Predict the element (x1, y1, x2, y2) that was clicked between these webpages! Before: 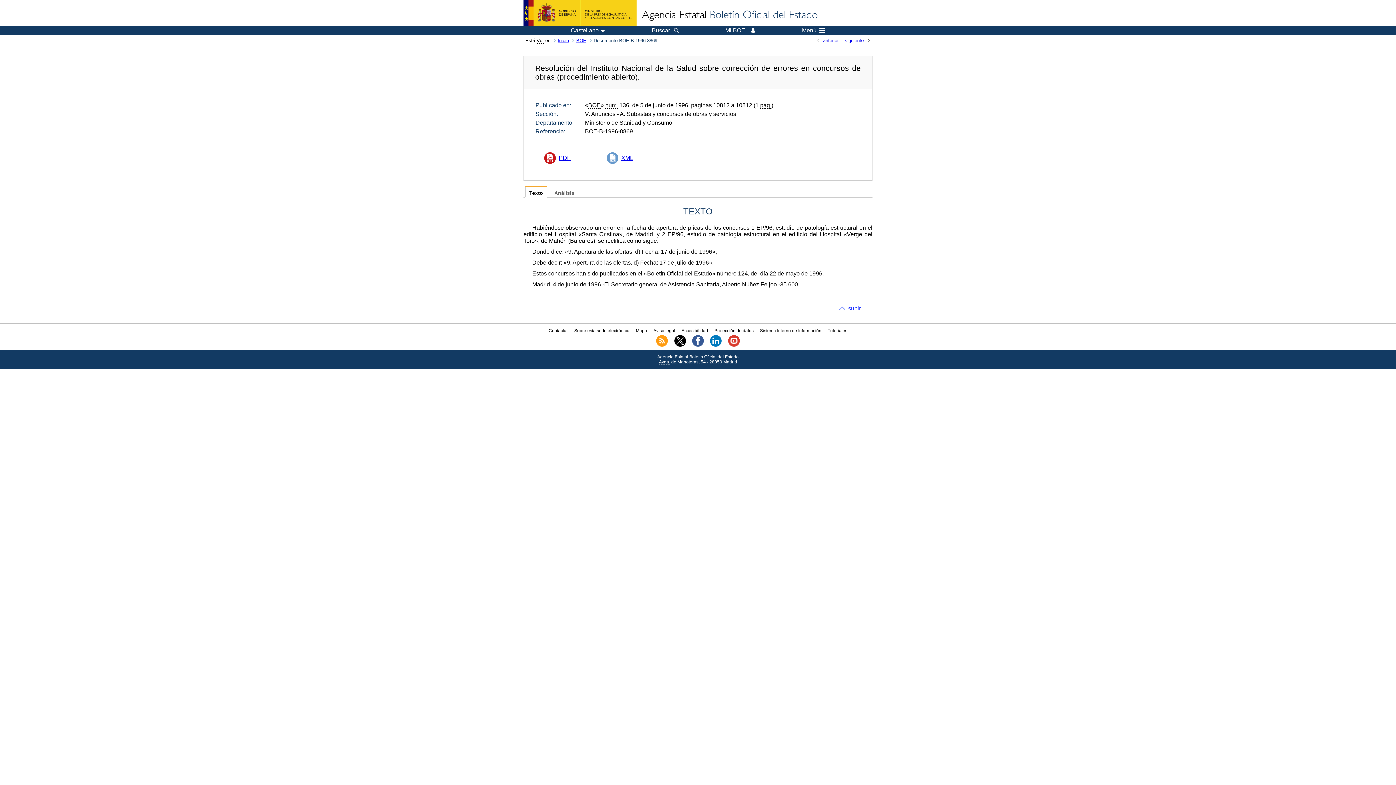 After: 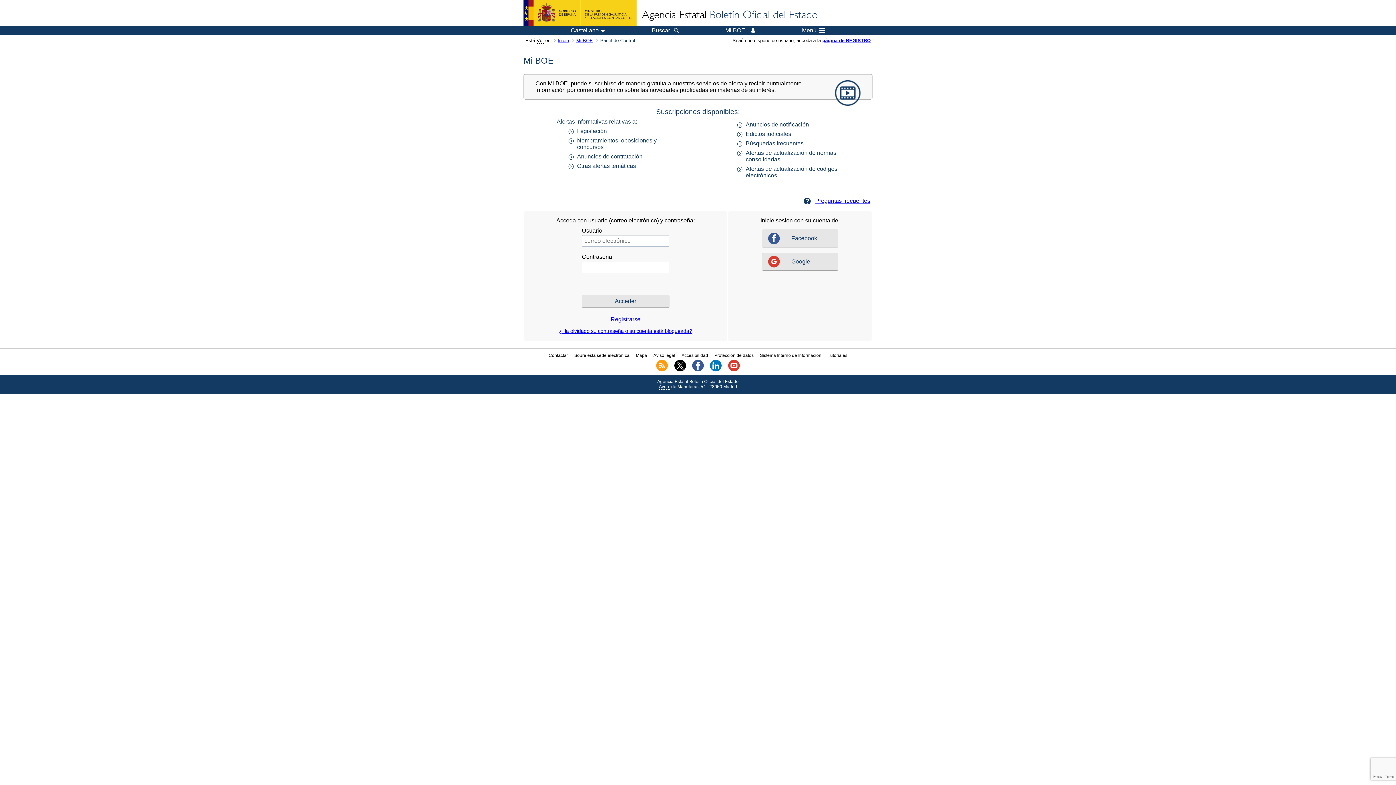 Action: label: Mi BOE bbox: (725, 27, 755, 33)